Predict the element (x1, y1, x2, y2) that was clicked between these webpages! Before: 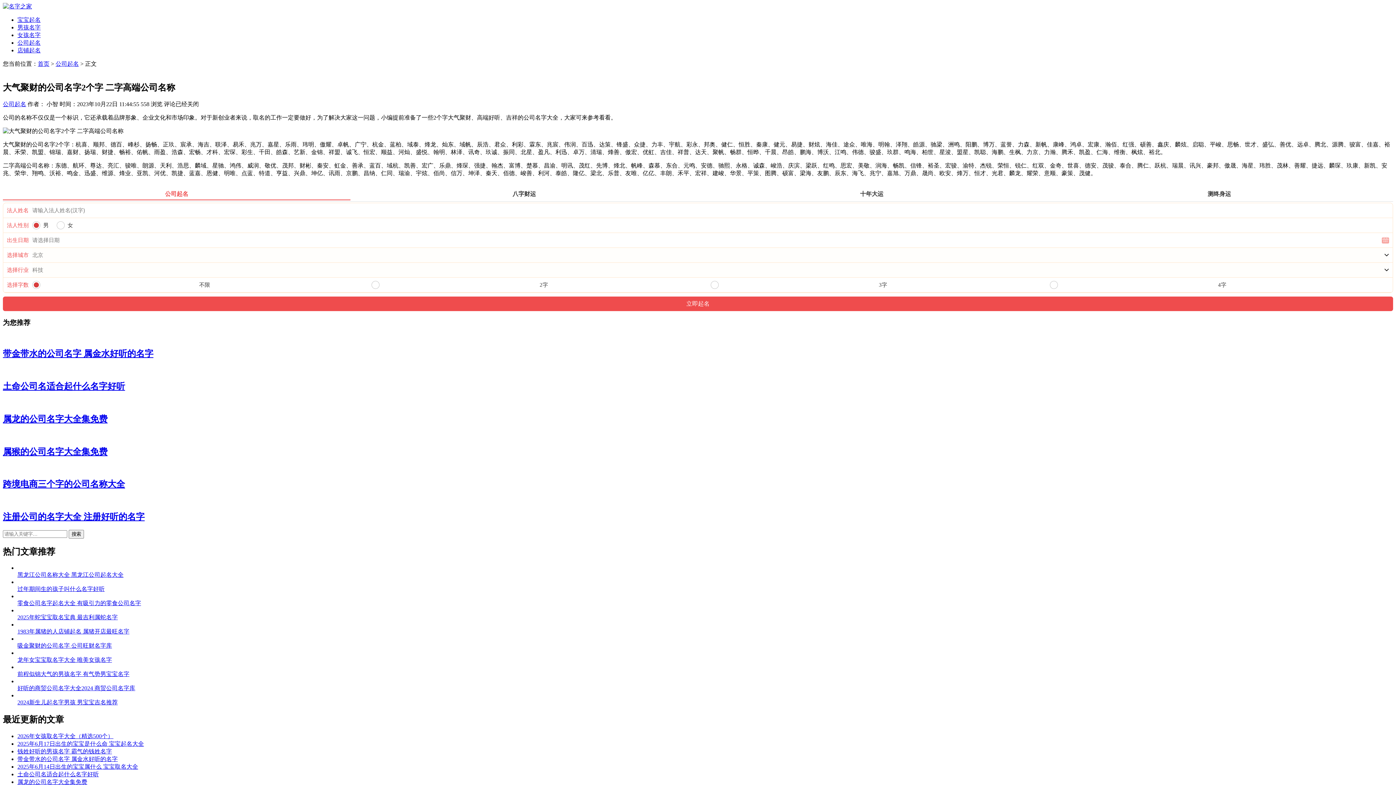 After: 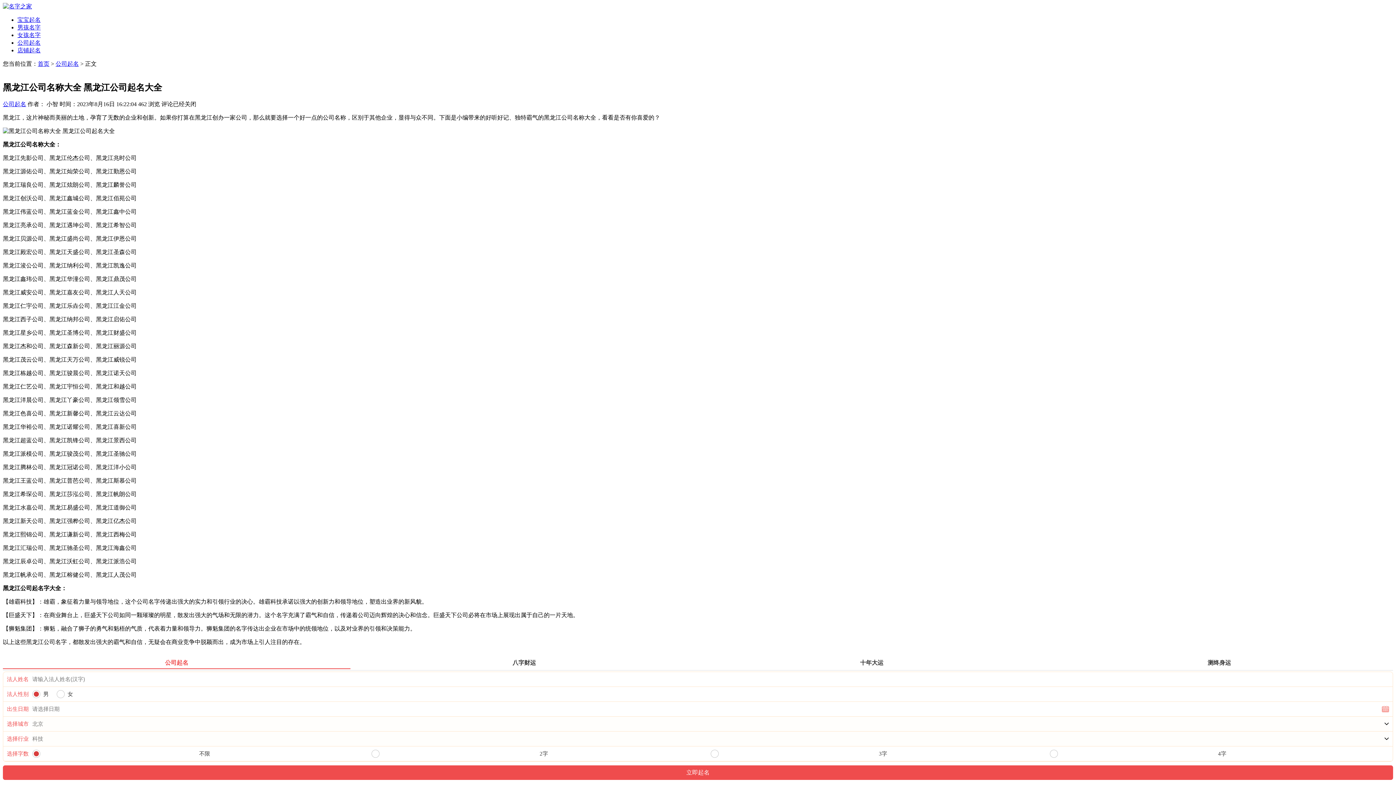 Action: bbox: (17, 571, 123, 578) label: 黑龙江公司名称大全 黑龙江公司起名大全